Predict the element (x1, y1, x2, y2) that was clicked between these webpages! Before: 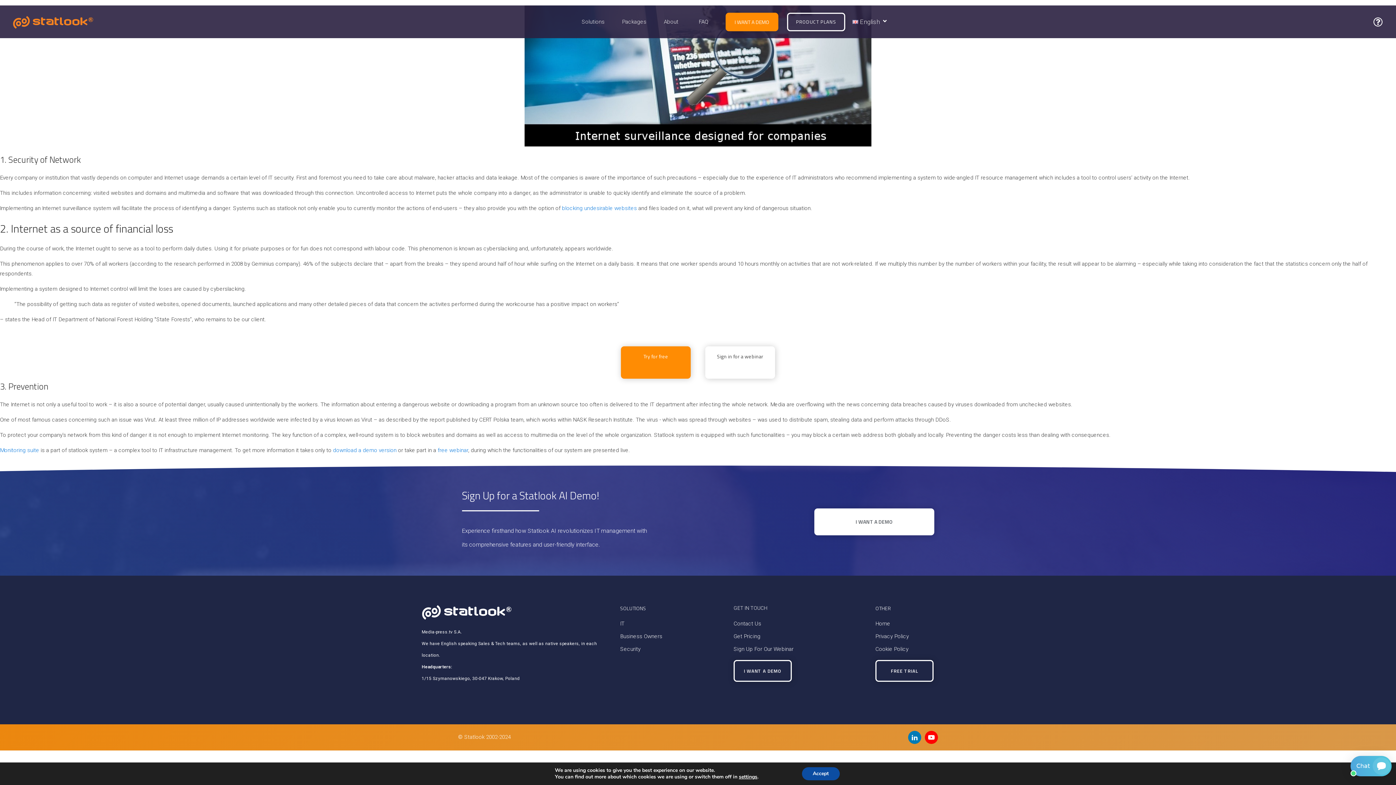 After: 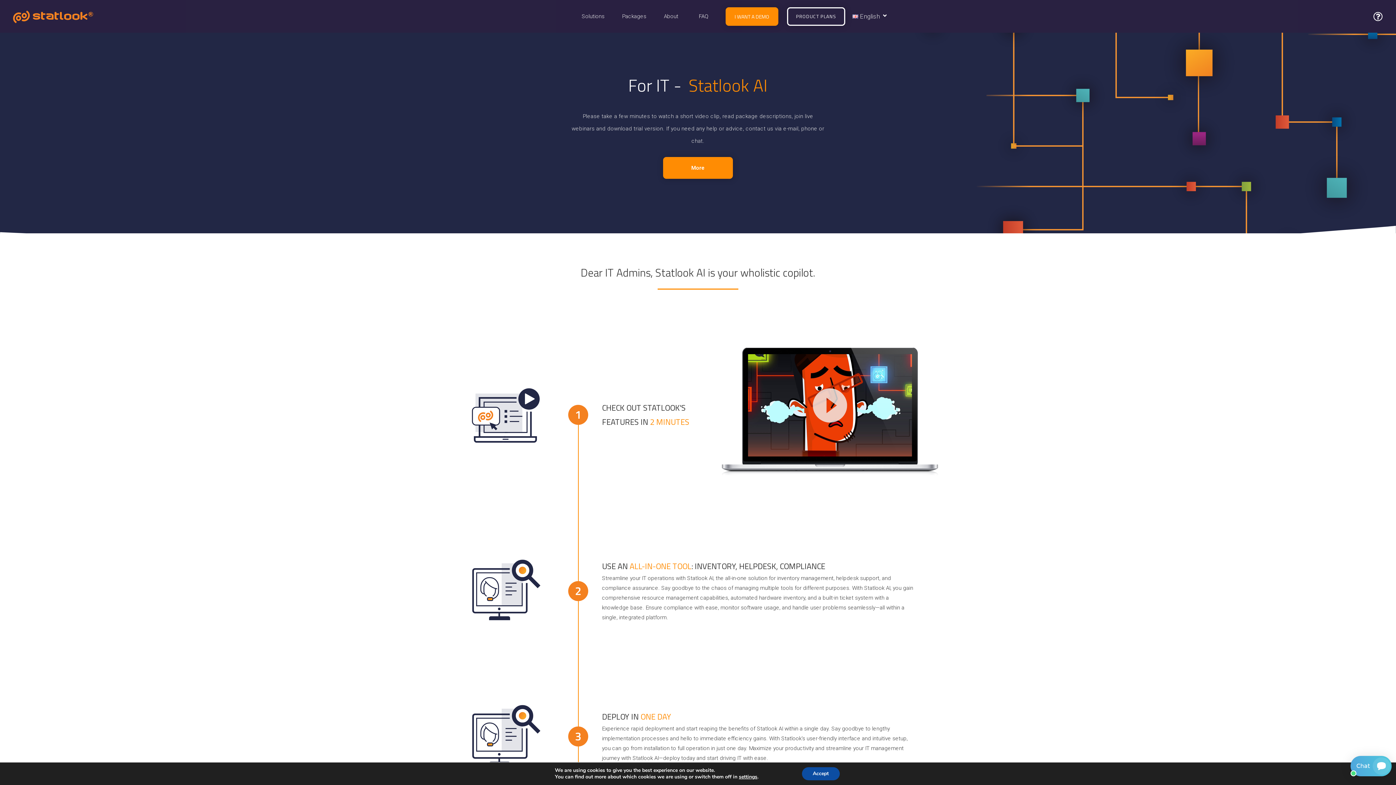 Action: bbox: (620, 619, 624, 629) label: IT